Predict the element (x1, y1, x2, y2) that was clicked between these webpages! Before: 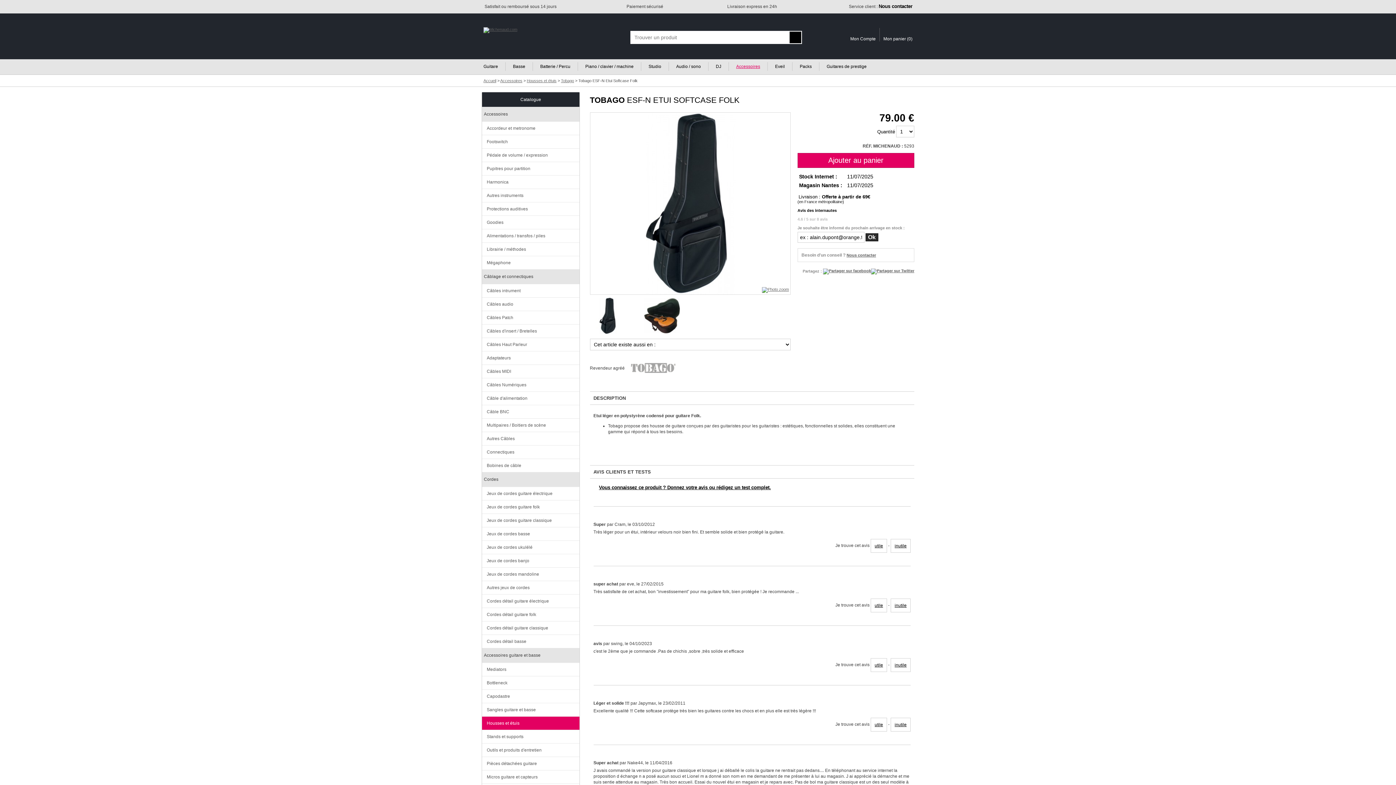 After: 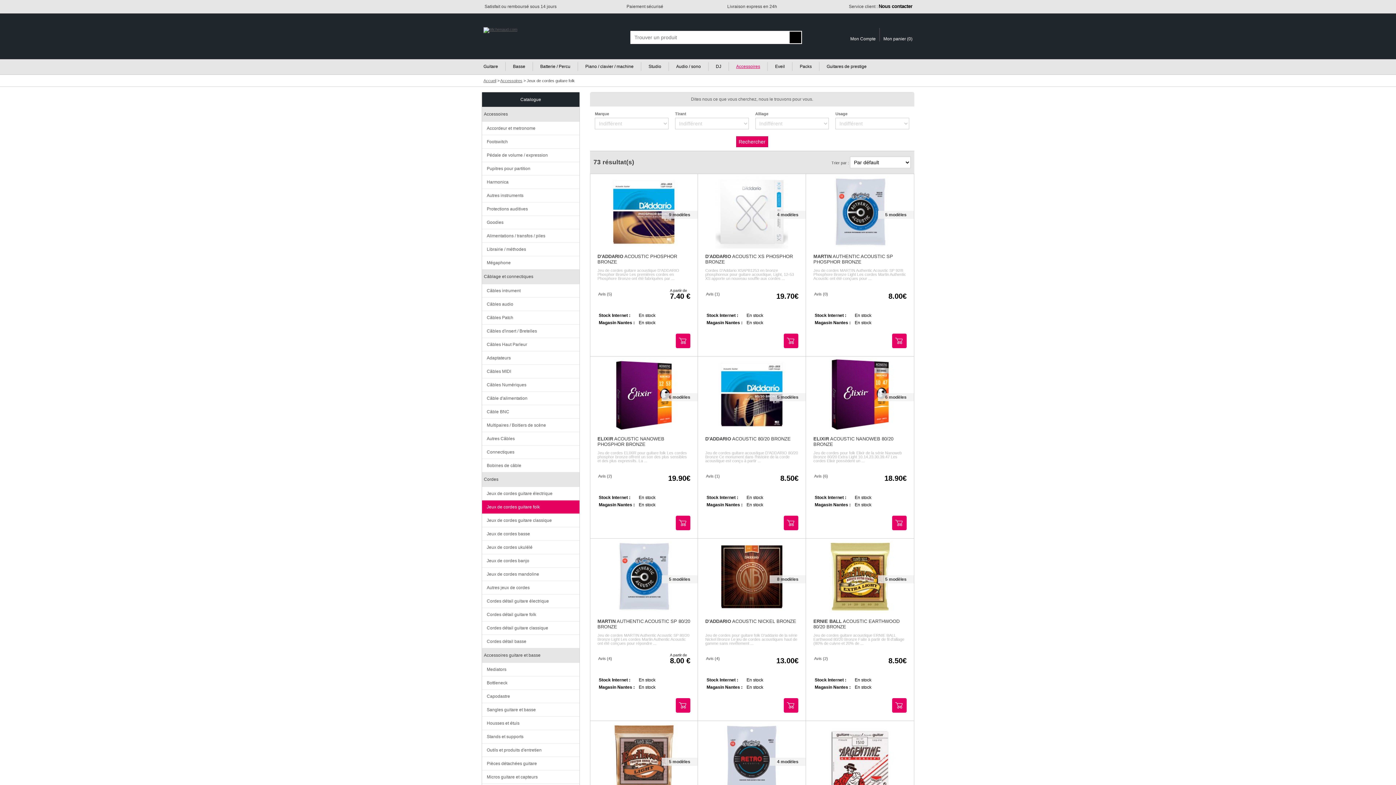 Action: label: Jeux de cordes guitare folk bbox: (482, 500, 579, 513)